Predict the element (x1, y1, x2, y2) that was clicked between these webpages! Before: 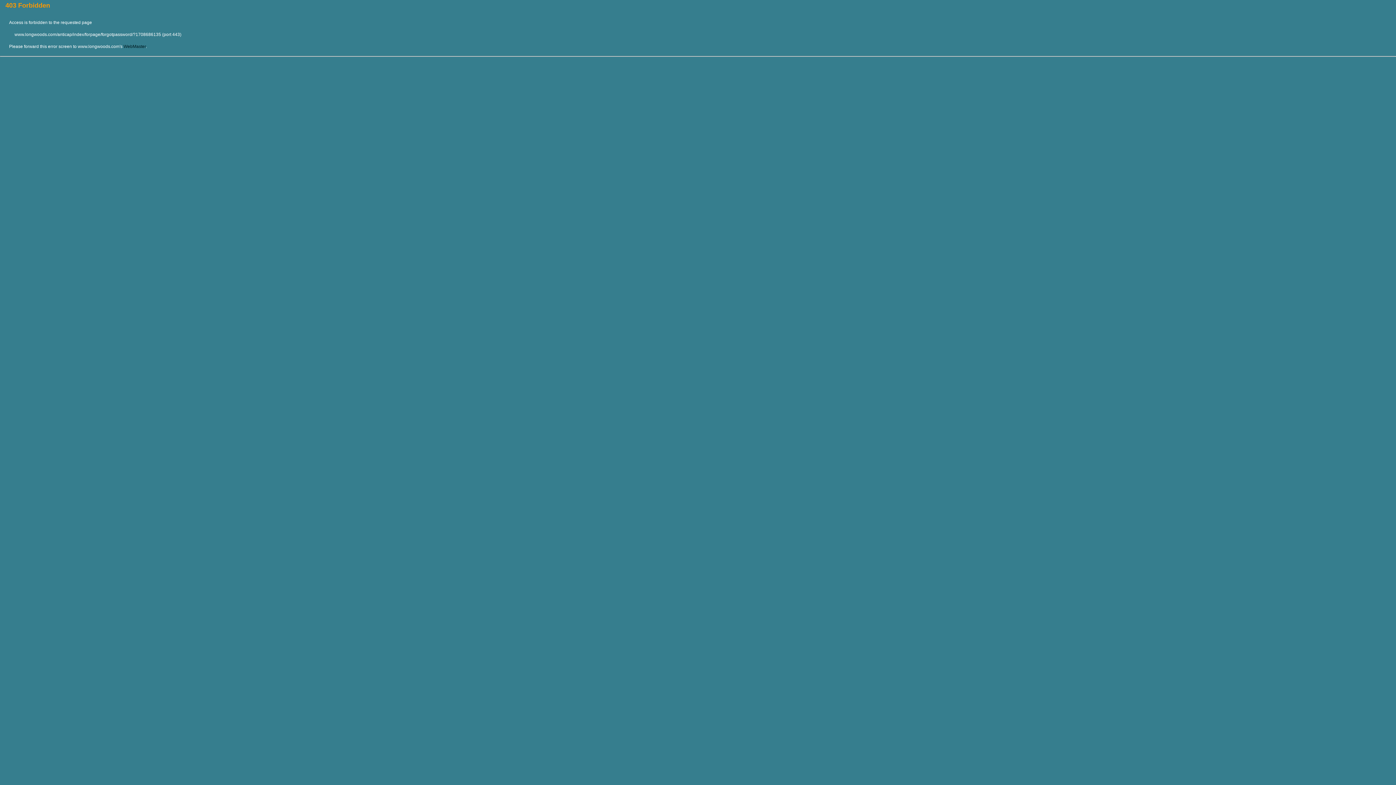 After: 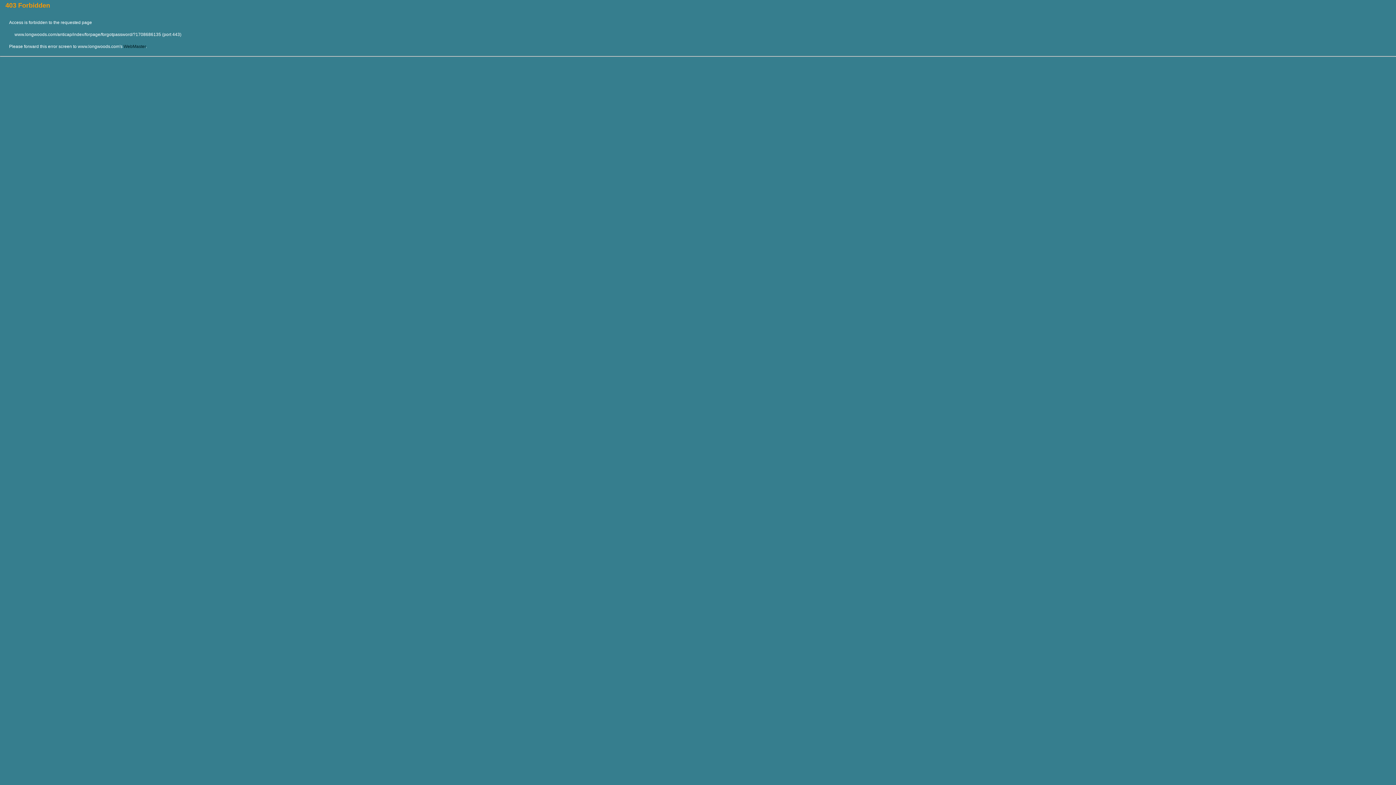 Action: label: WebMaster bbox: (123, 44, 145, 49)